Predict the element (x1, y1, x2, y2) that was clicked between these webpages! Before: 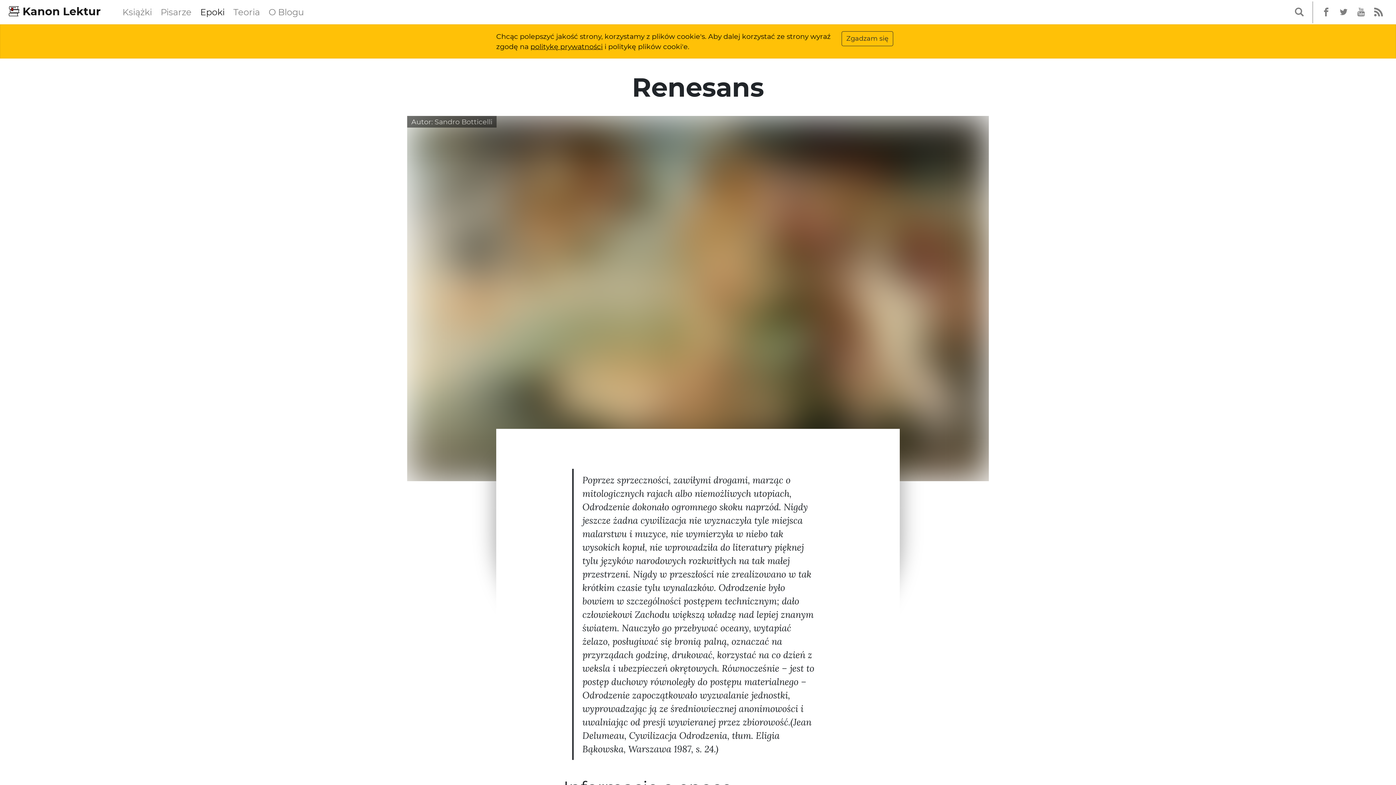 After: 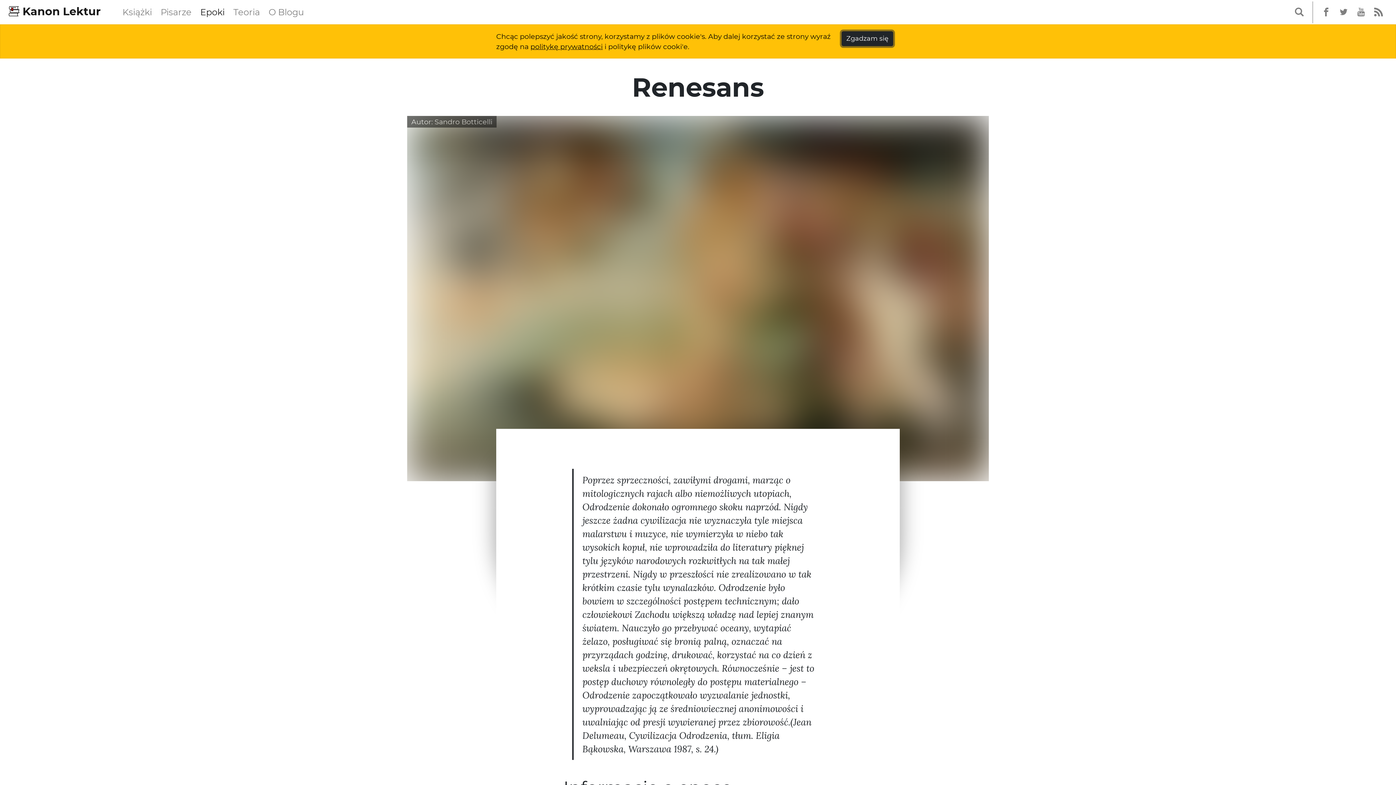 Action: bbox: (841, 31, 893, 46) label: Zgadzam się